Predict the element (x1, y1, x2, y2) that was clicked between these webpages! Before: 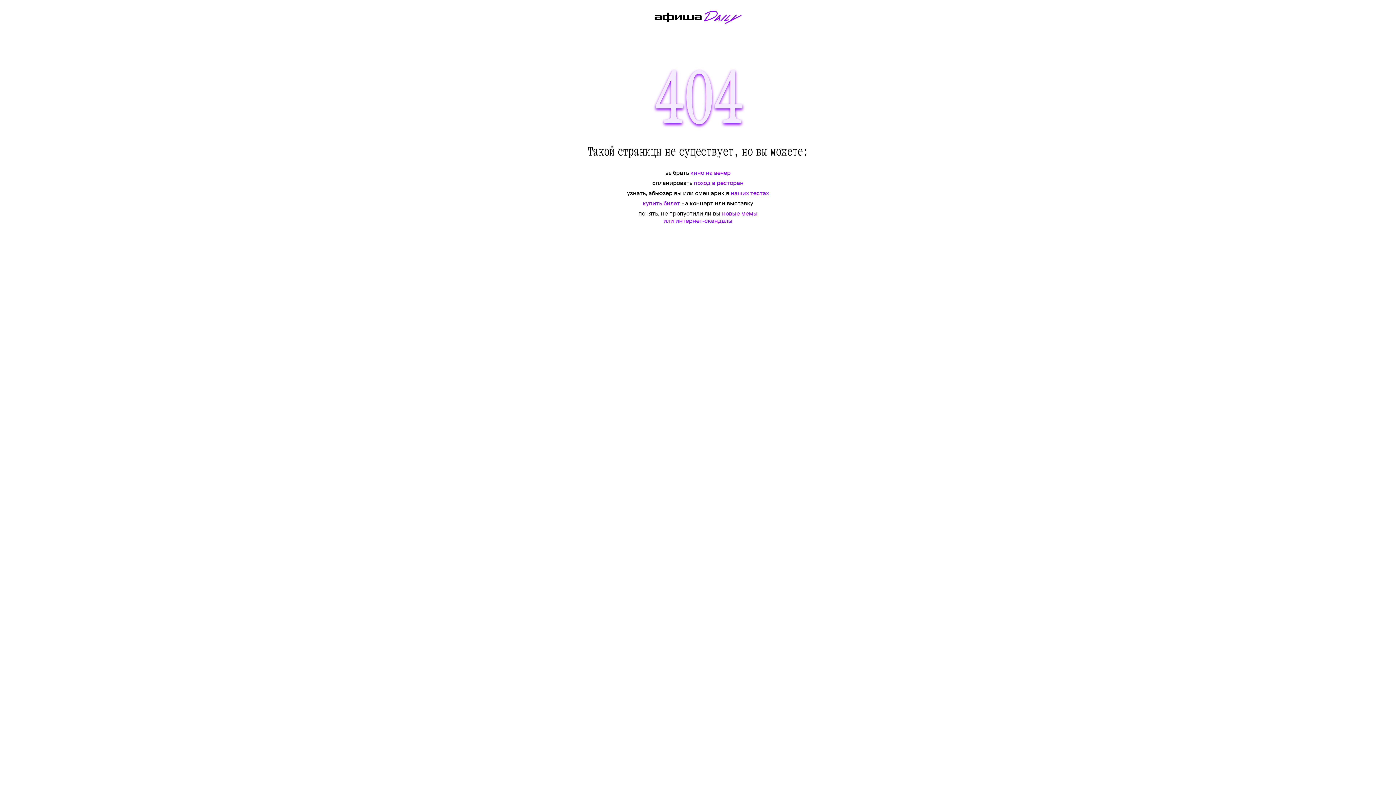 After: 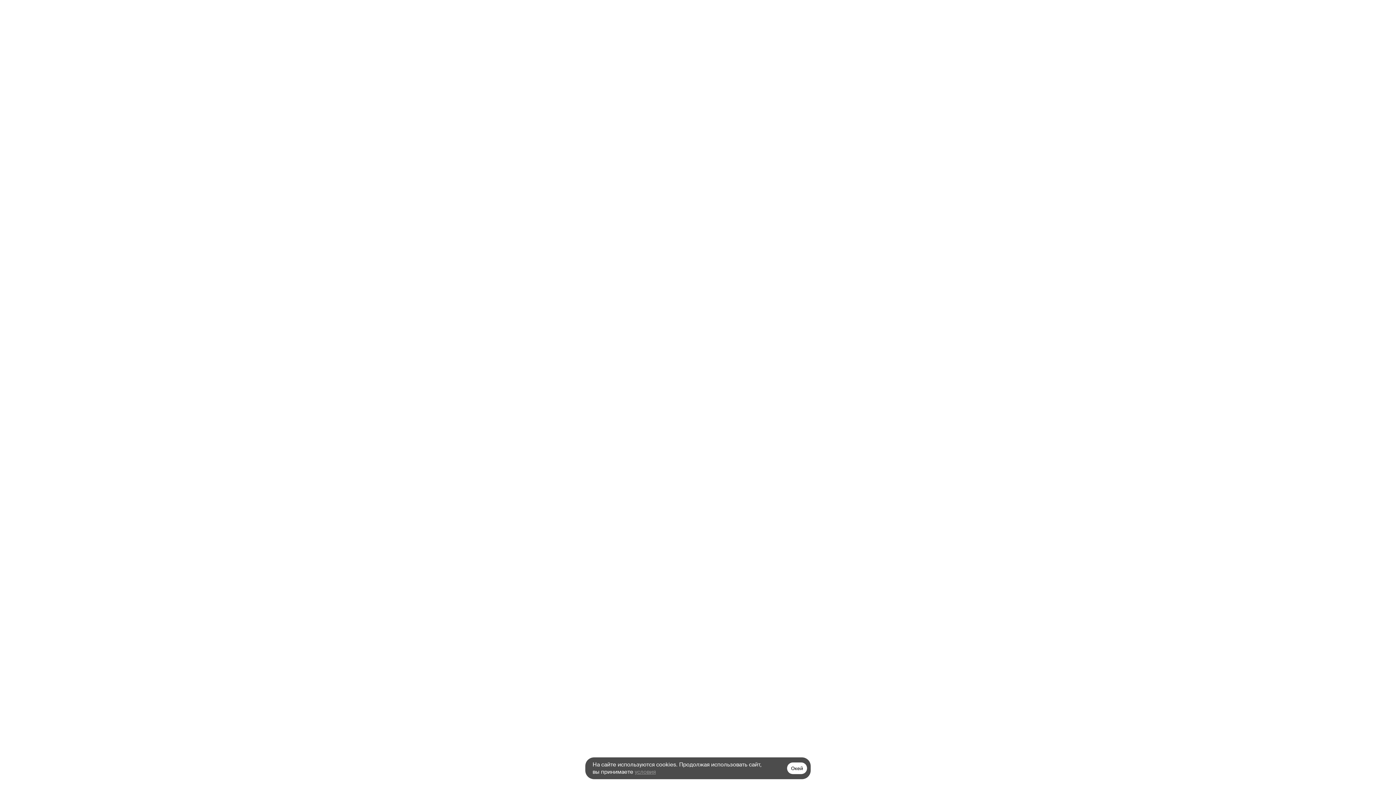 Action: bbox: (694, 179, 743, 186) label: поход в ресторан